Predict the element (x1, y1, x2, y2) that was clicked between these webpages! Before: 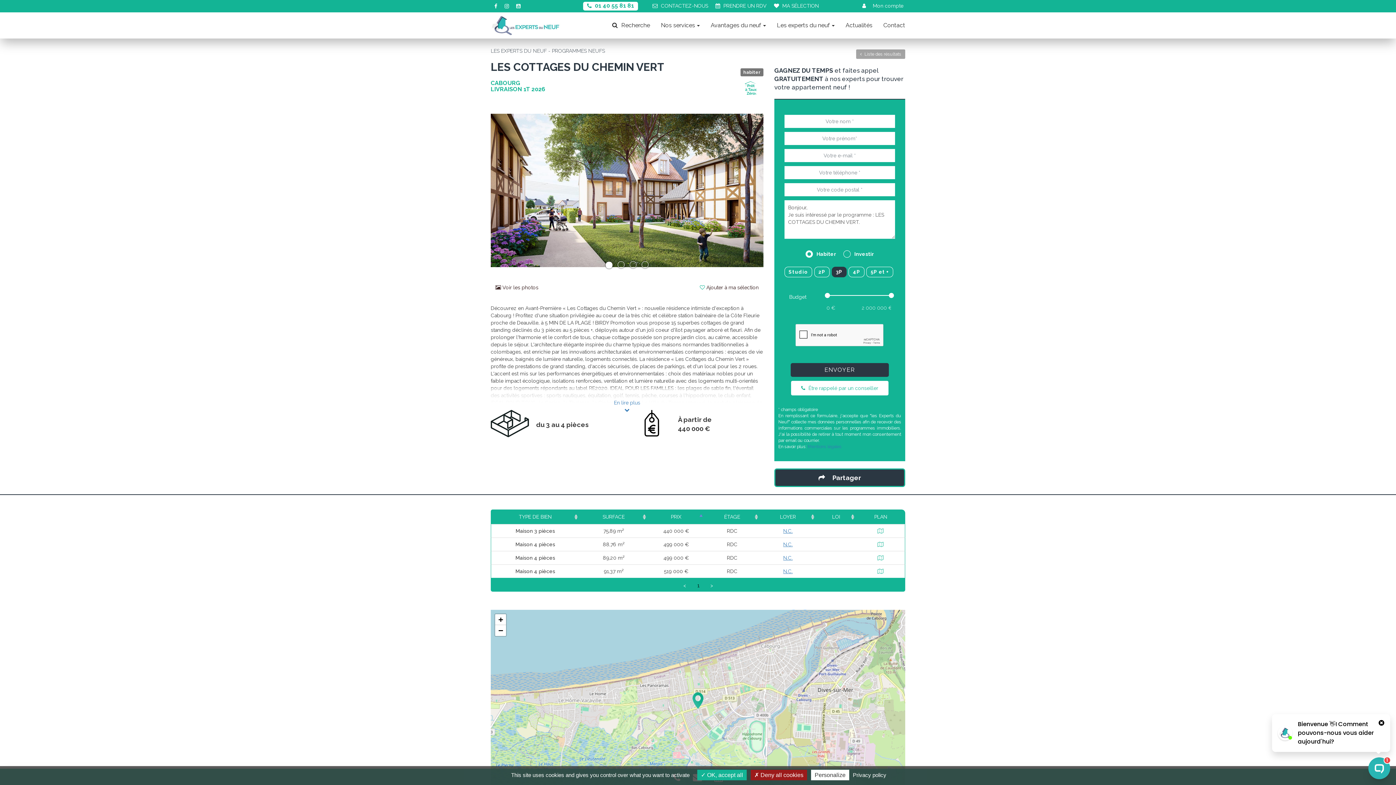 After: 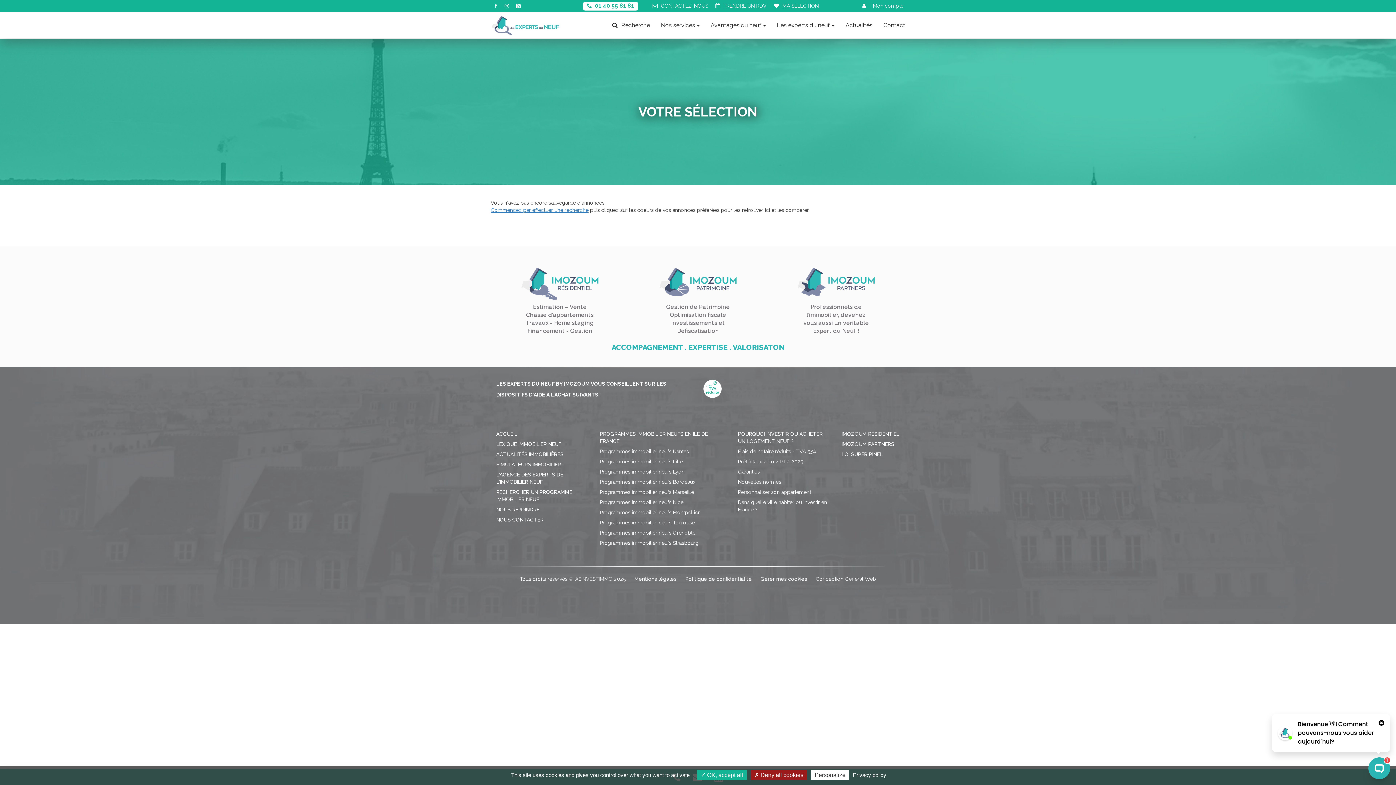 Action: bbox: (770, 1, 822, 9) label:  MA SÉLECTION